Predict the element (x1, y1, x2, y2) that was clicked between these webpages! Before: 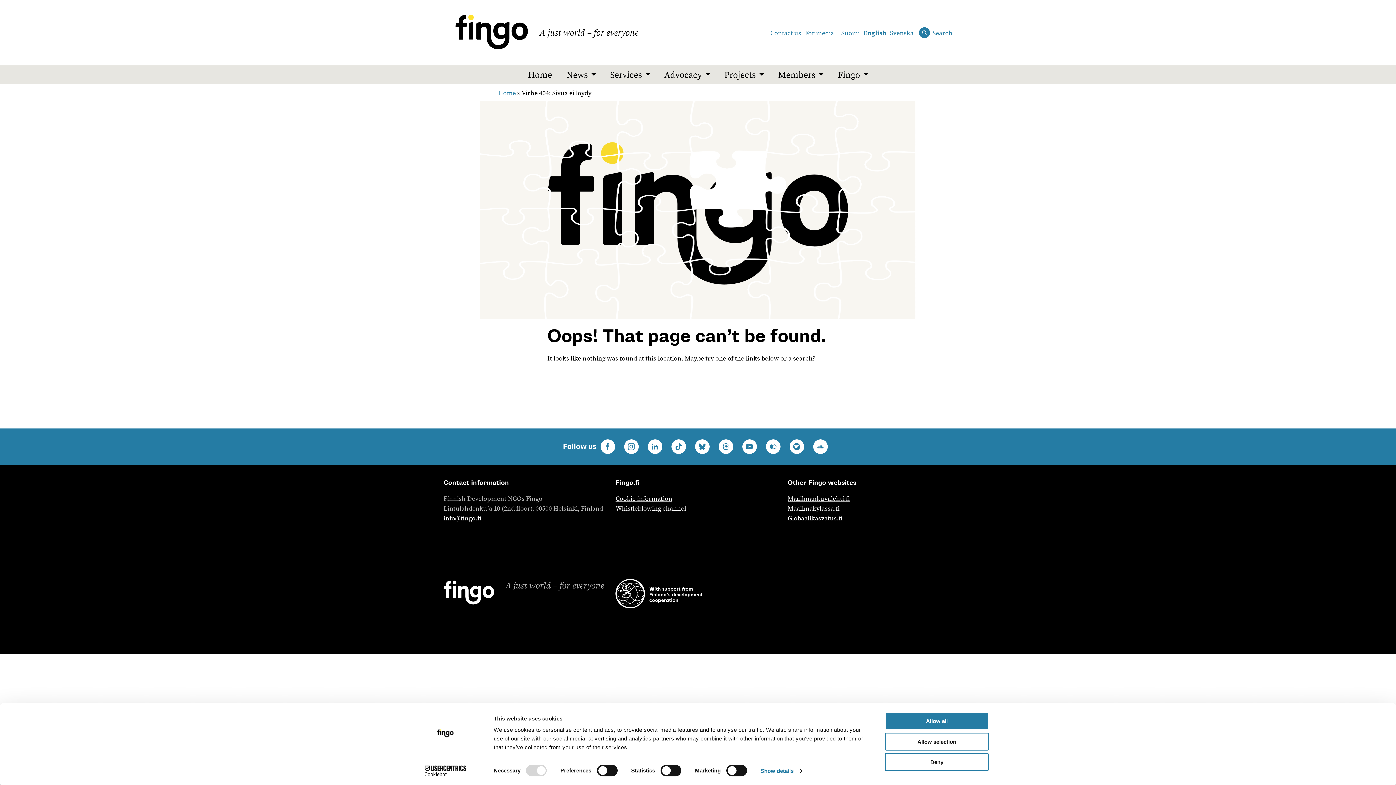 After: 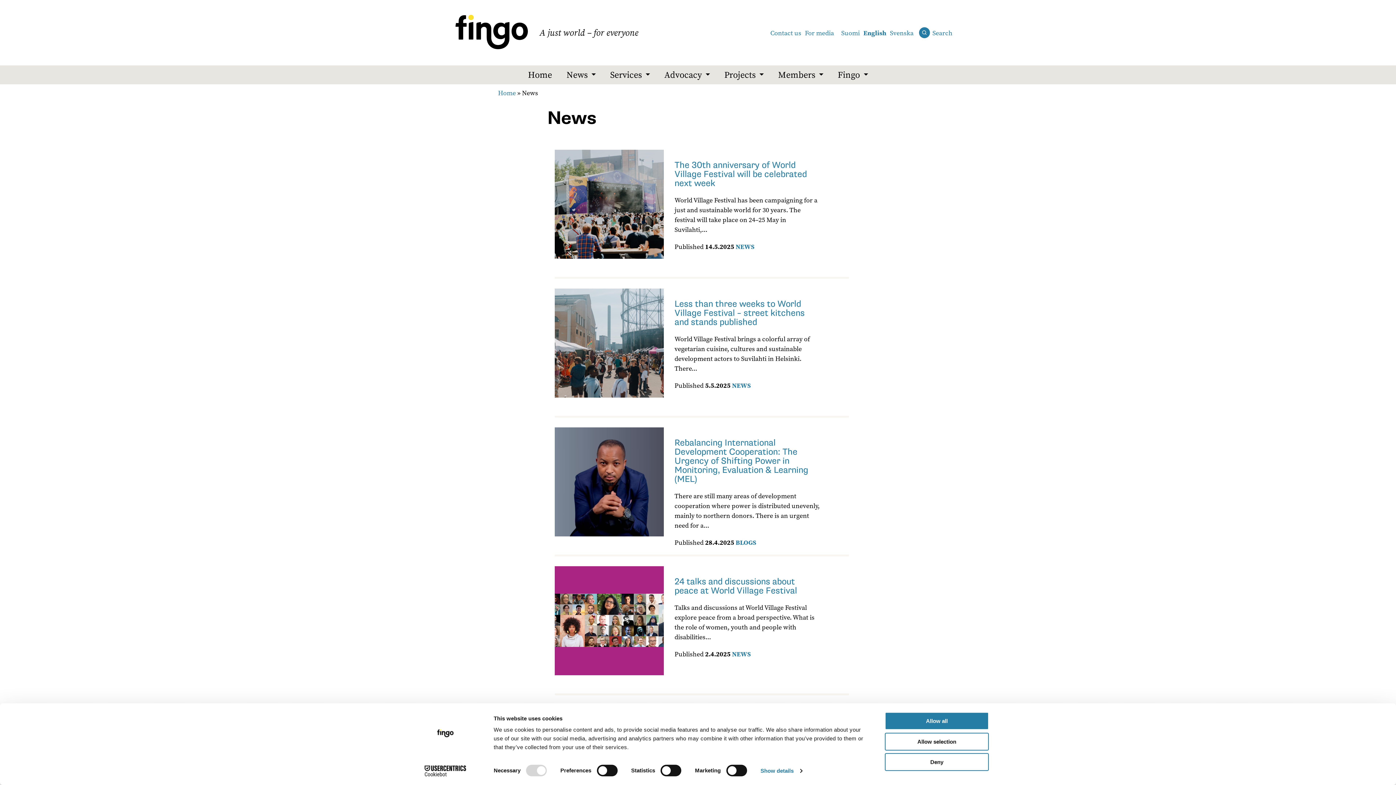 Action: label: Go to front page bbox: (443, 574, 501, 610)